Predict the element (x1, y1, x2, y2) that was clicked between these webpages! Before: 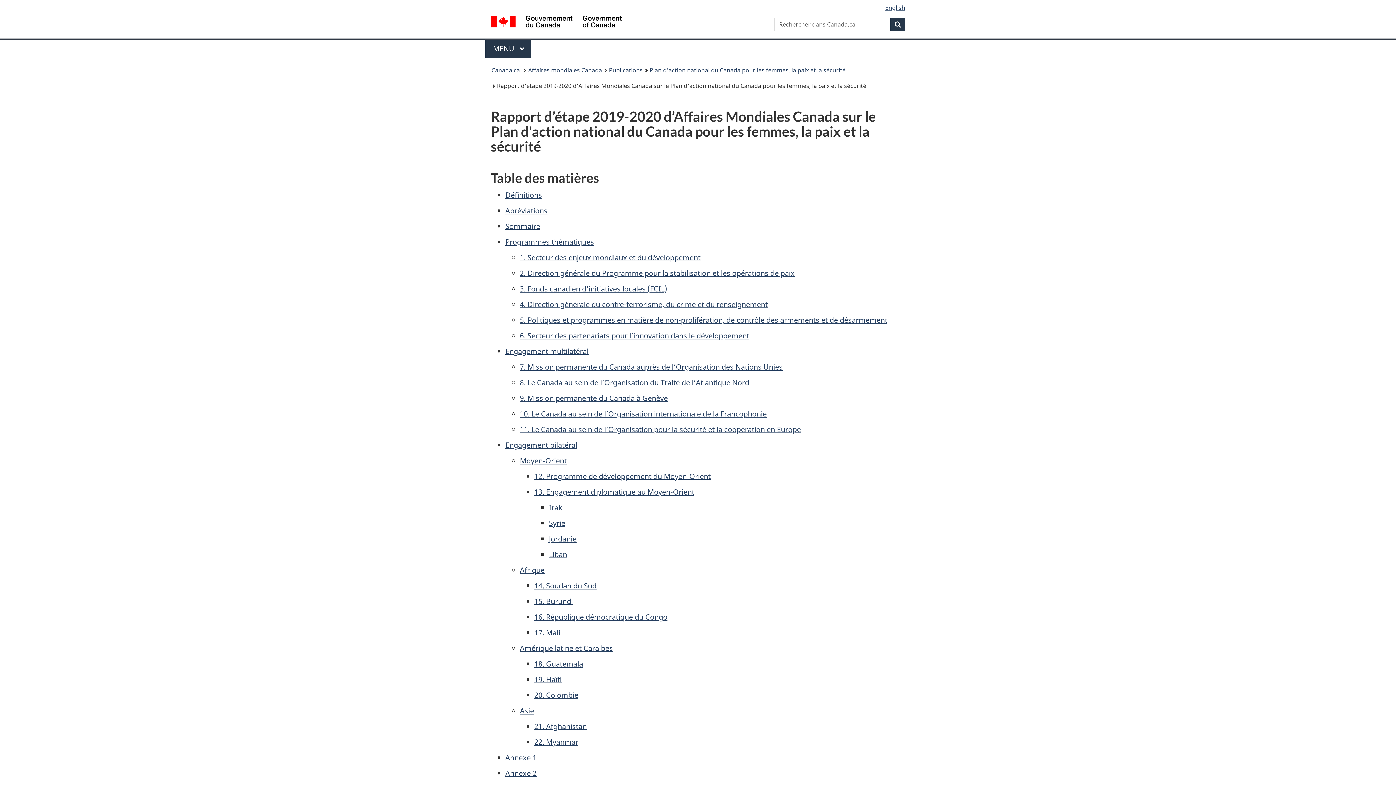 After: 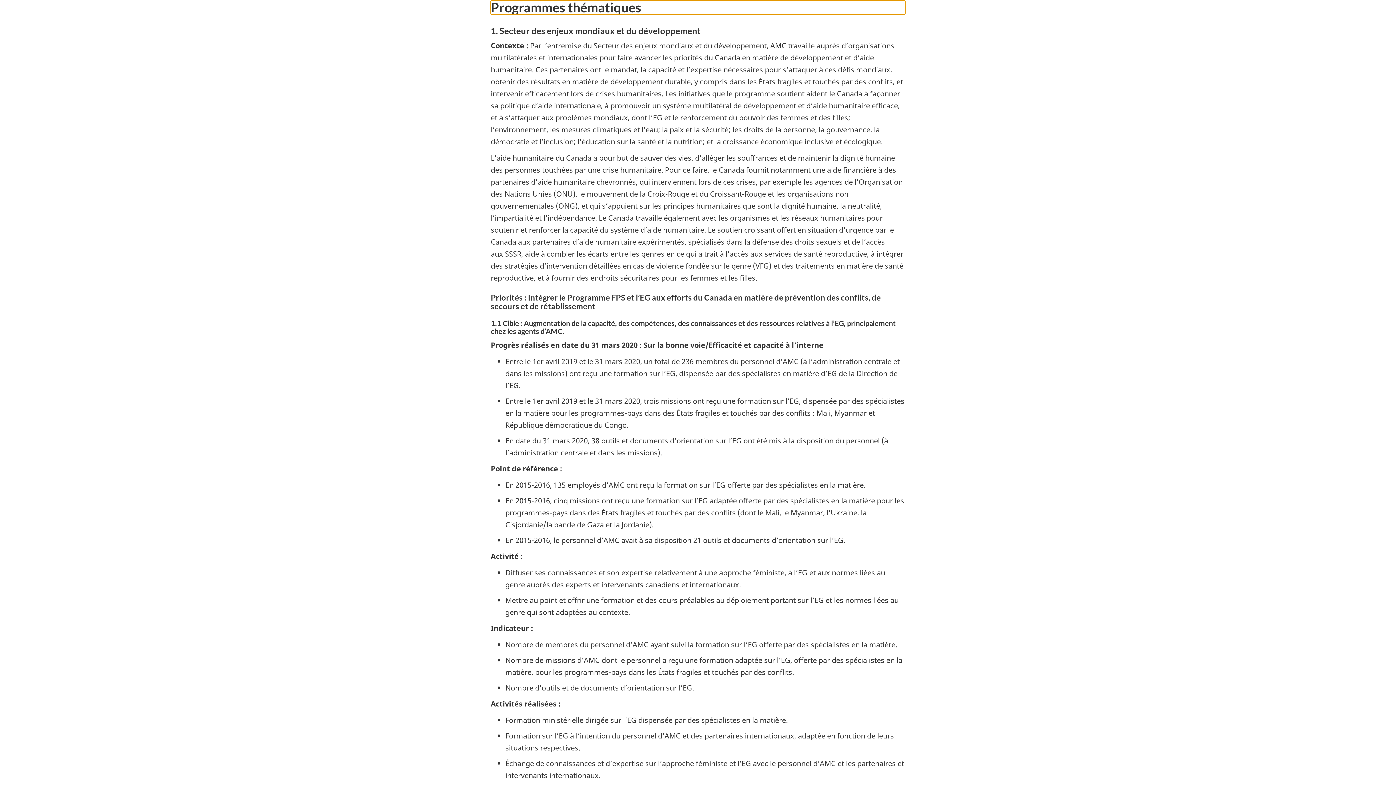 Action: bbox: (505, 237, 594, 246) label: Programmes thématiques